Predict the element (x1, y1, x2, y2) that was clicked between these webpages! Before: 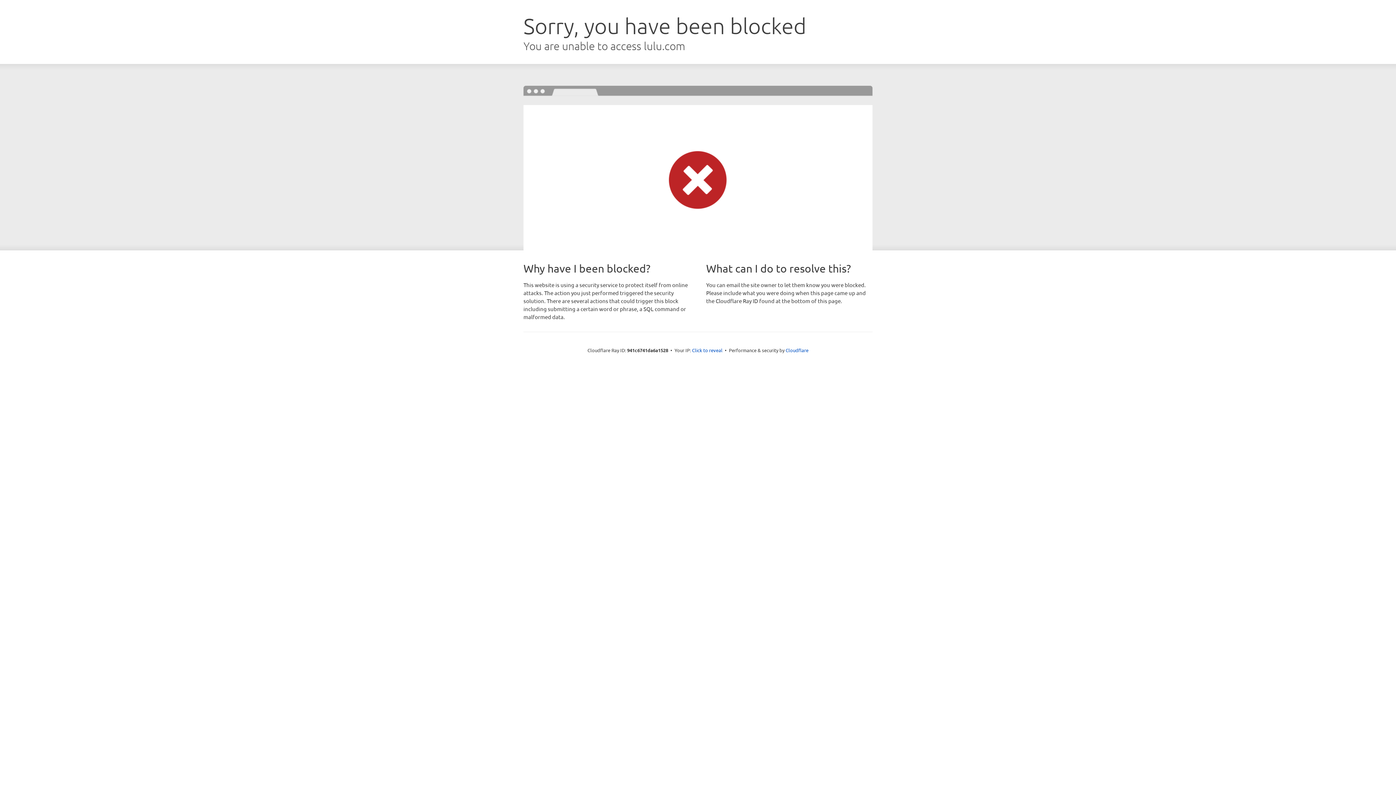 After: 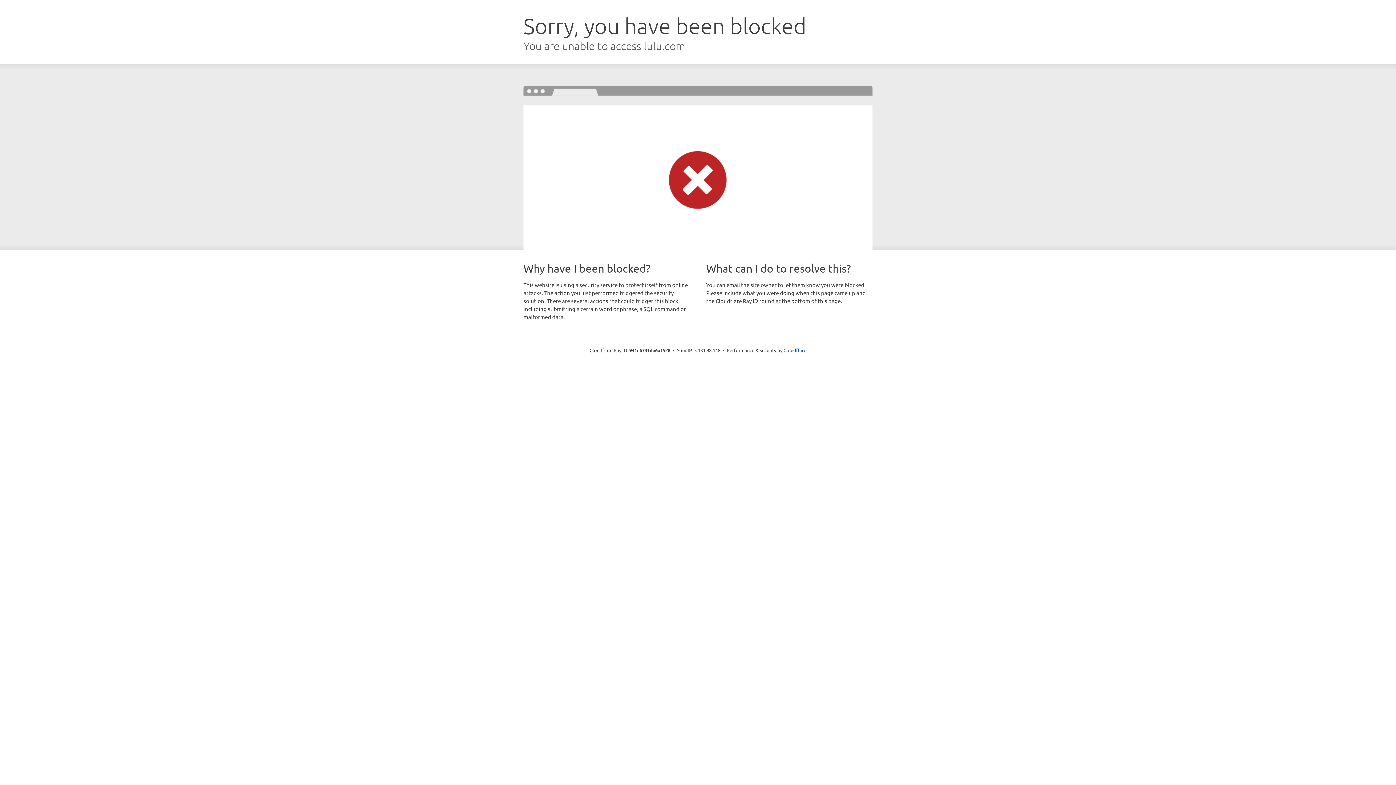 Action: label: Click to reveal bbox: (692, 346, 722, 353)